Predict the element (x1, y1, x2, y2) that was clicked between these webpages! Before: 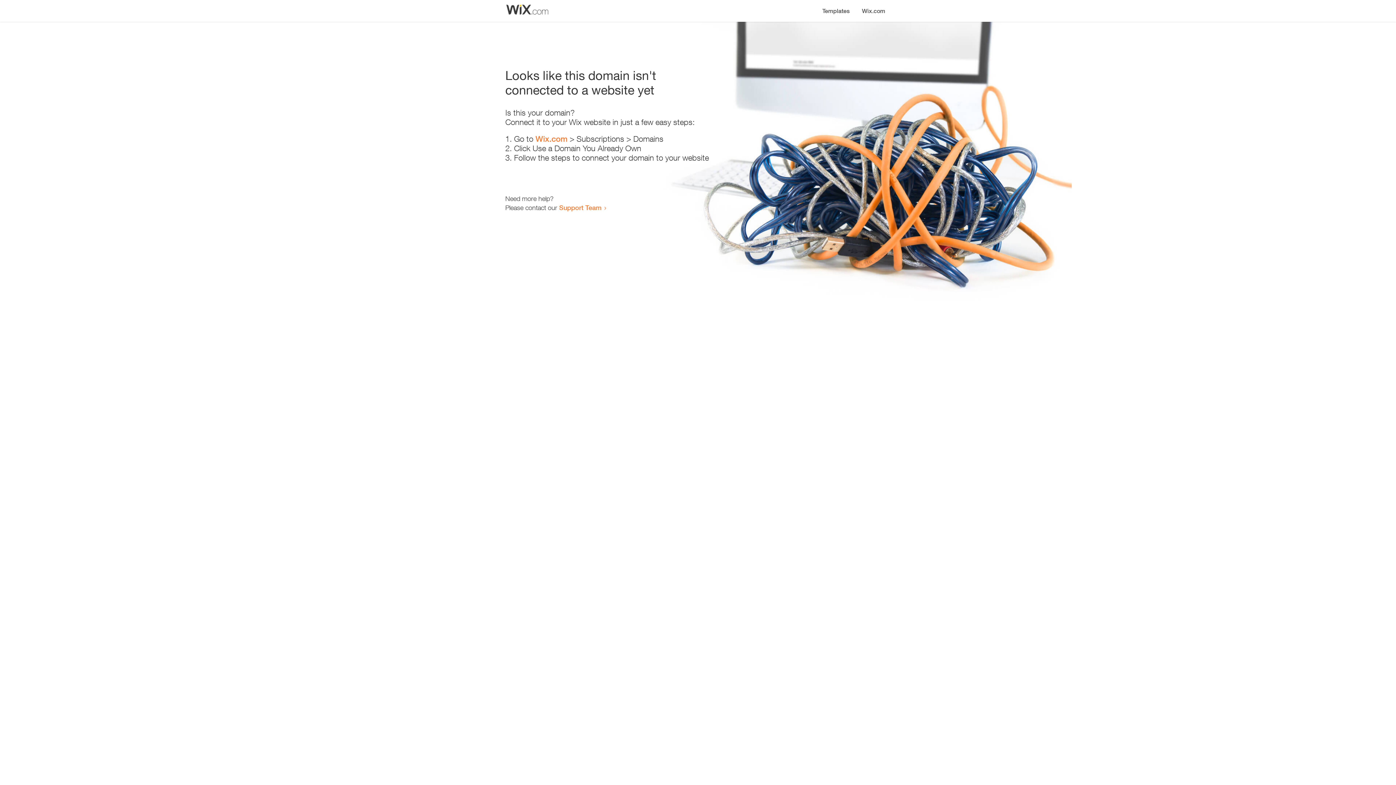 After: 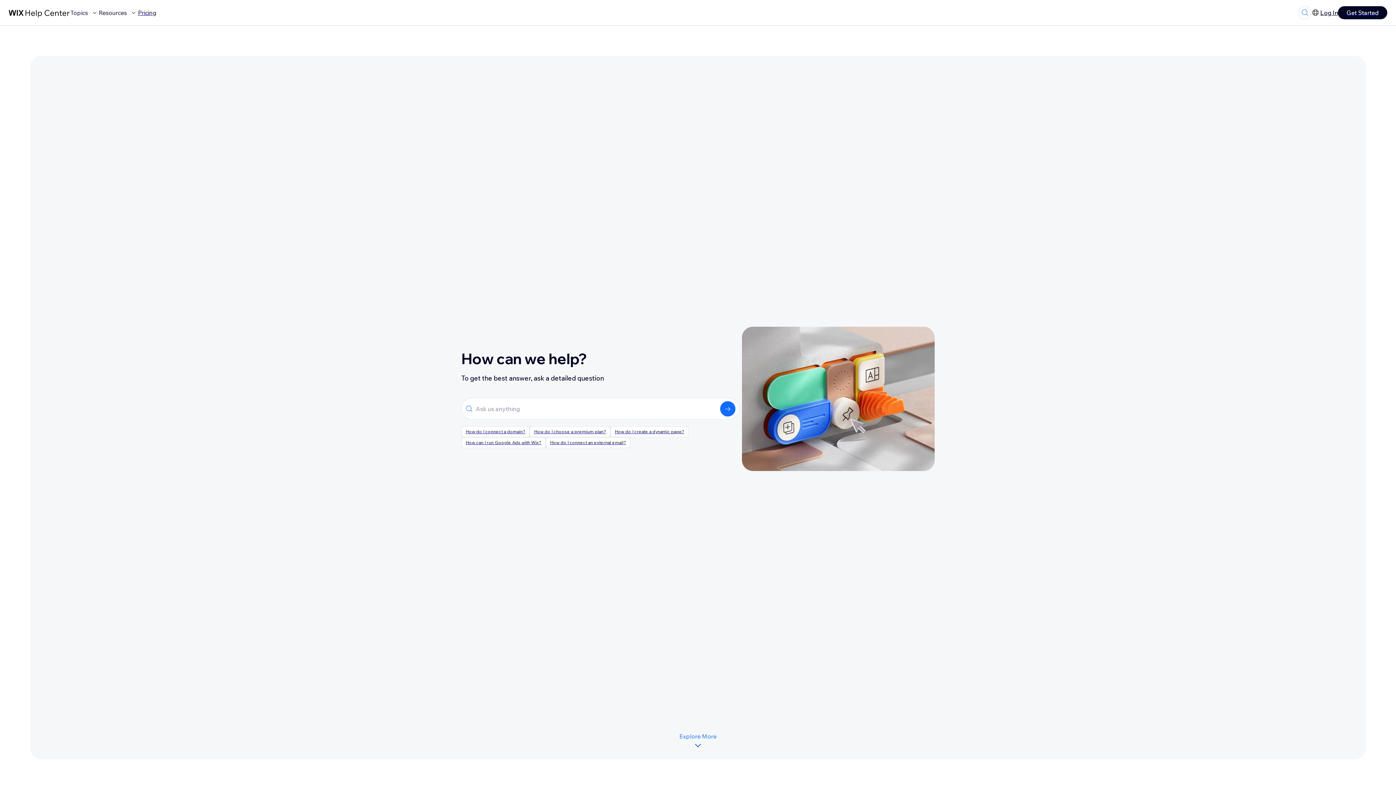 Action: label: Support Team bbox: (559, 203, 601, 211)